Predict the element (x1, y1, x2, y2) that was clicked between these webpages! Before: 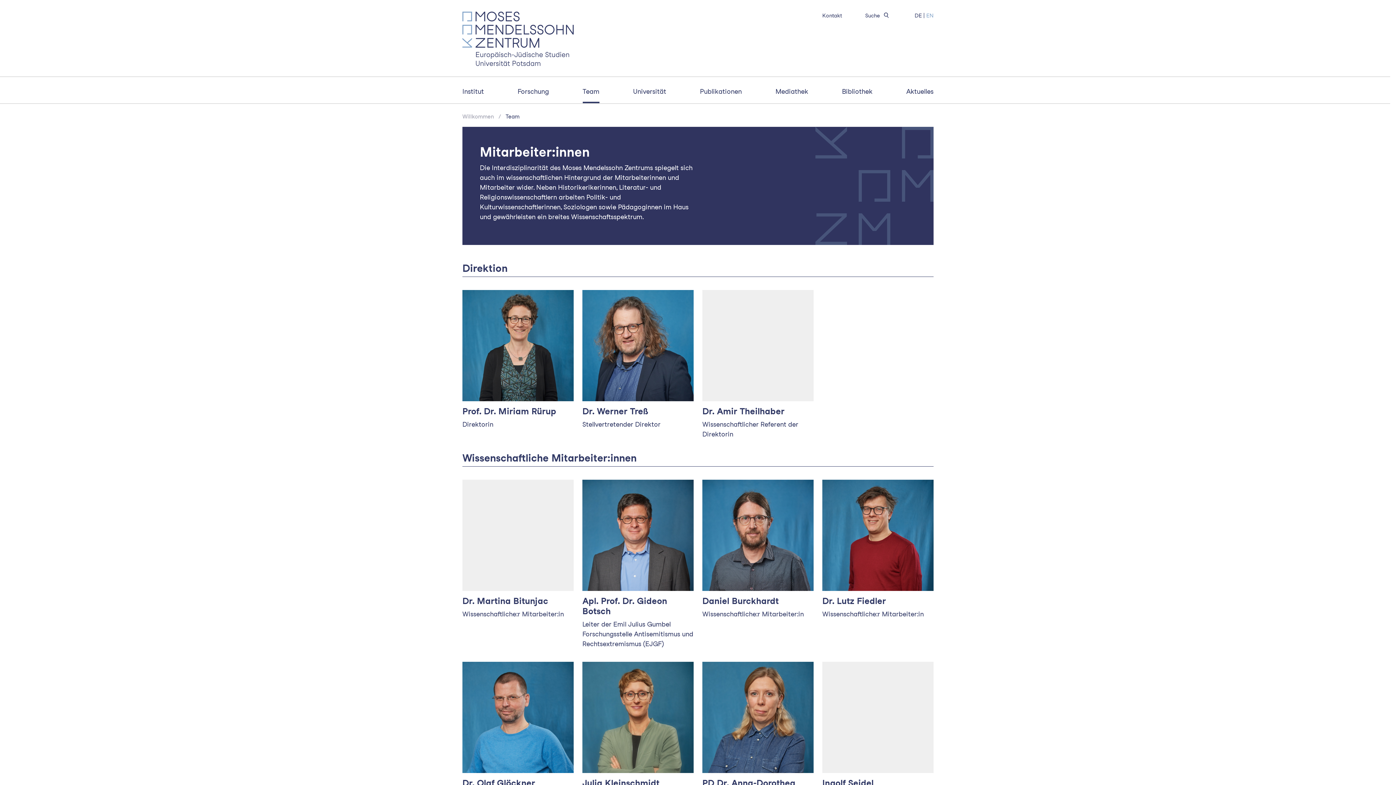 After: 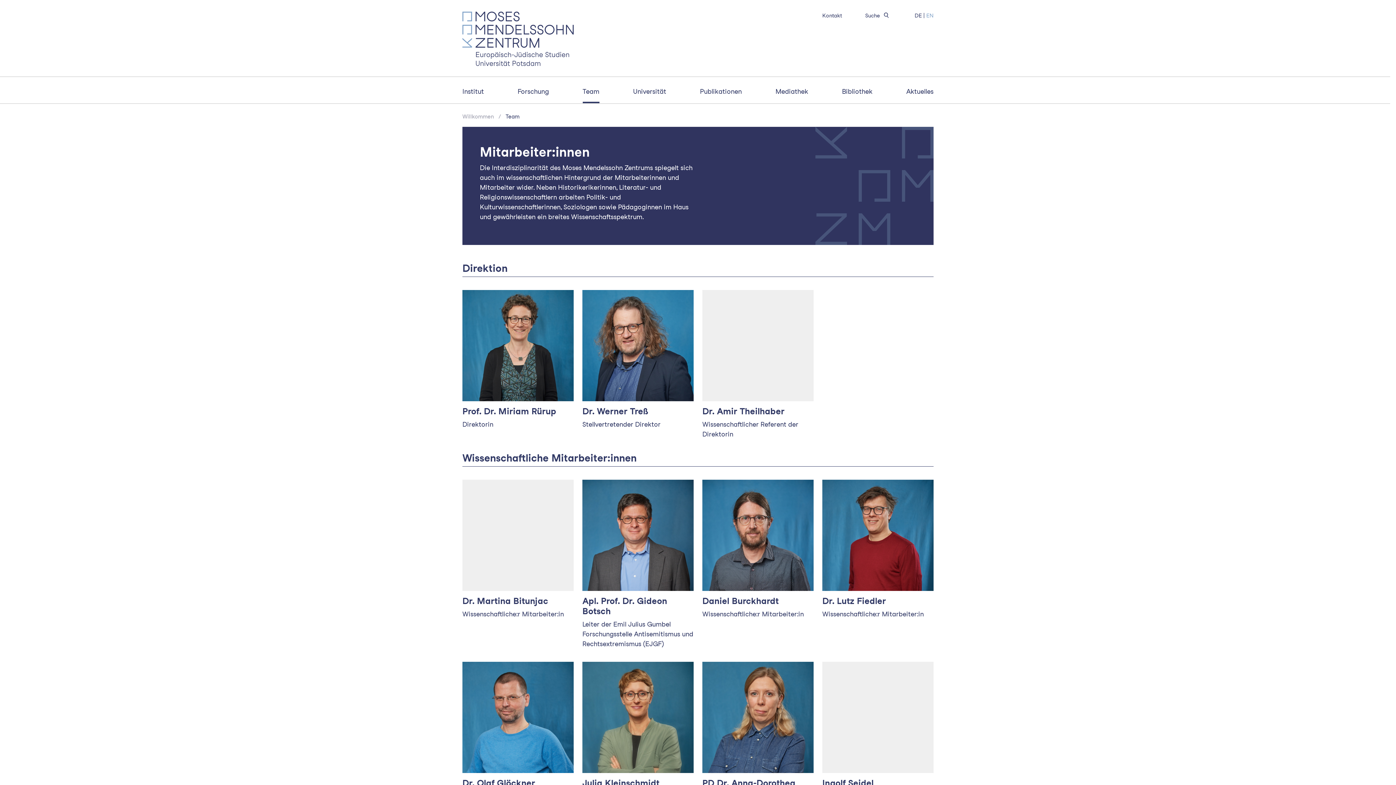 Action: bbox: (914, 12, 922, 18) label: DE